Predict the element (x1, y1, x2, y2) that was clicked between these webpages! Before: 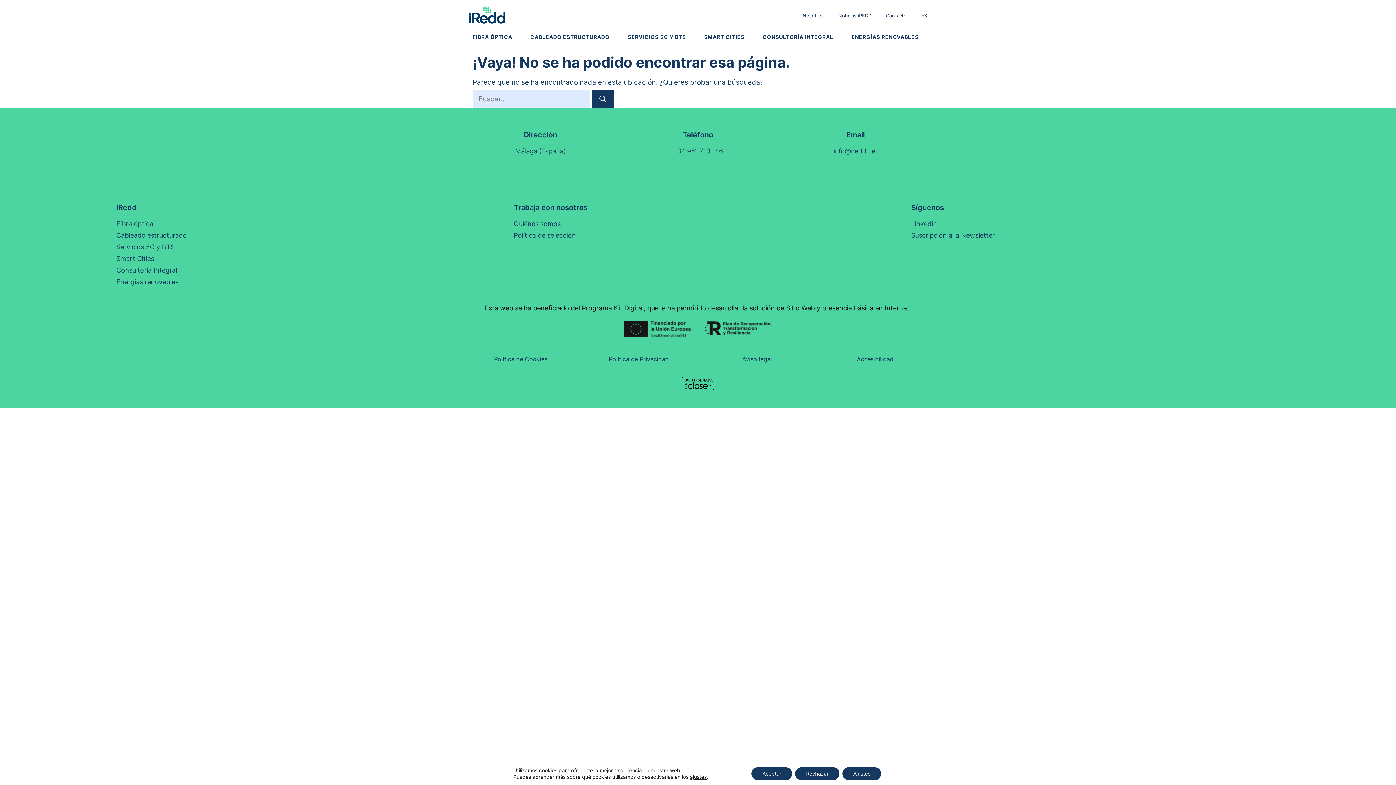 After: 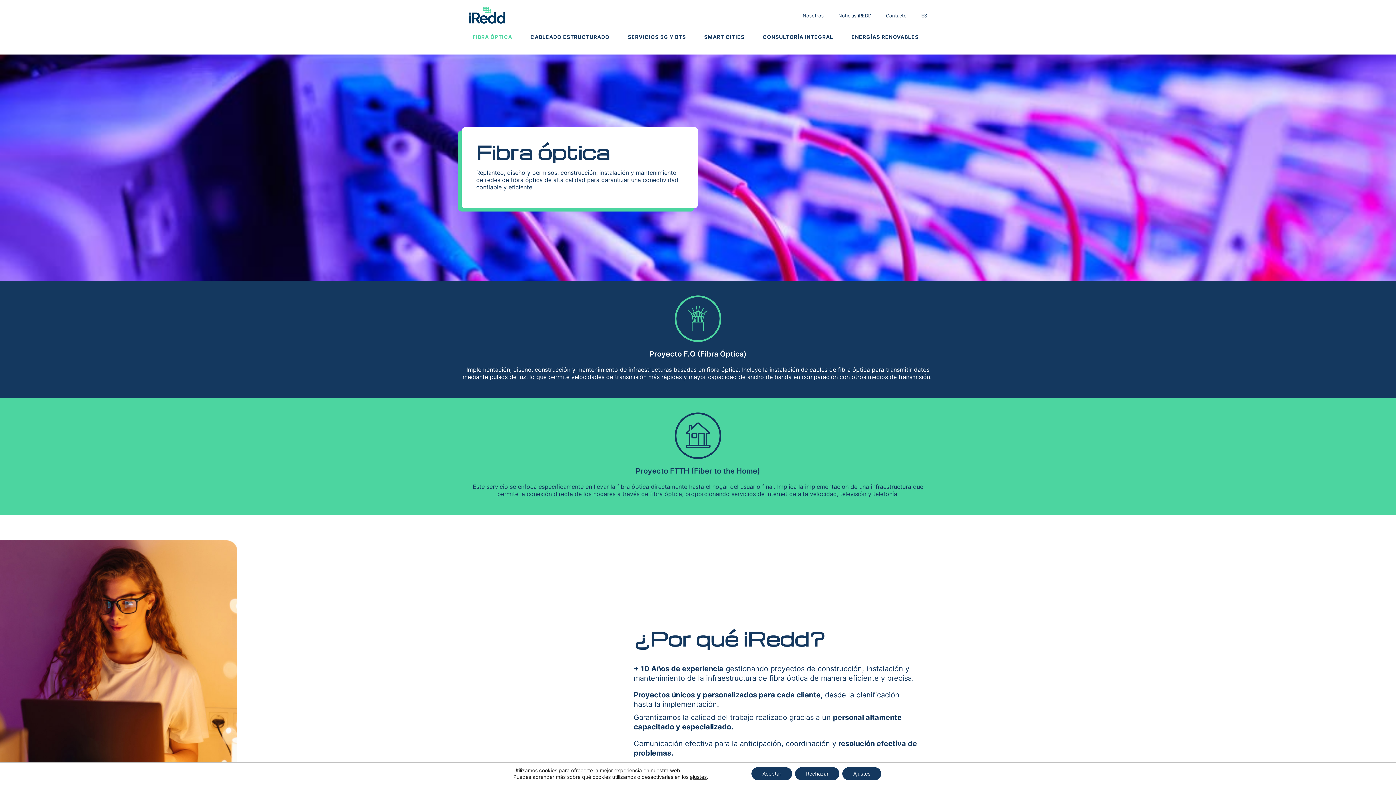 Action: label: FIBRA ÓPTICA bbox: (463, 23, 521, 50)